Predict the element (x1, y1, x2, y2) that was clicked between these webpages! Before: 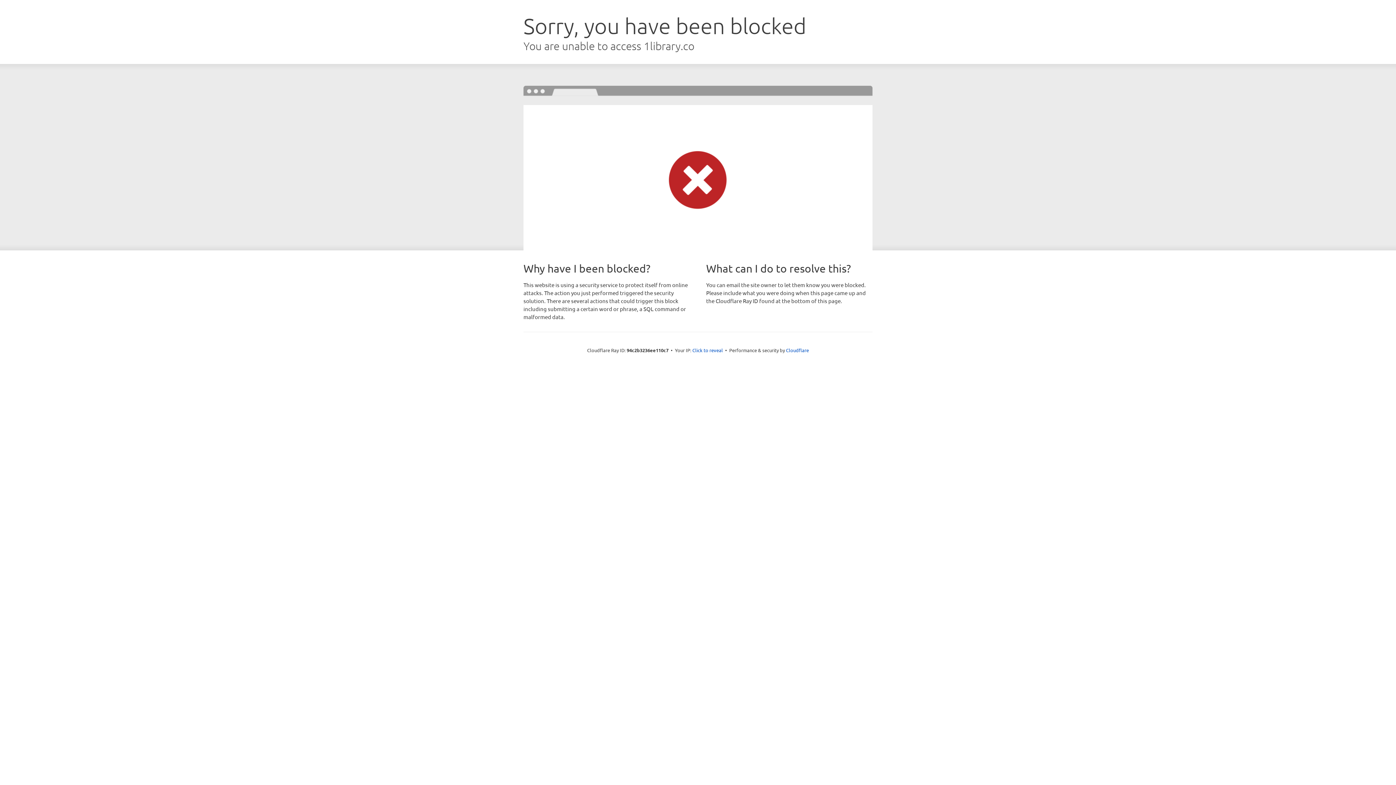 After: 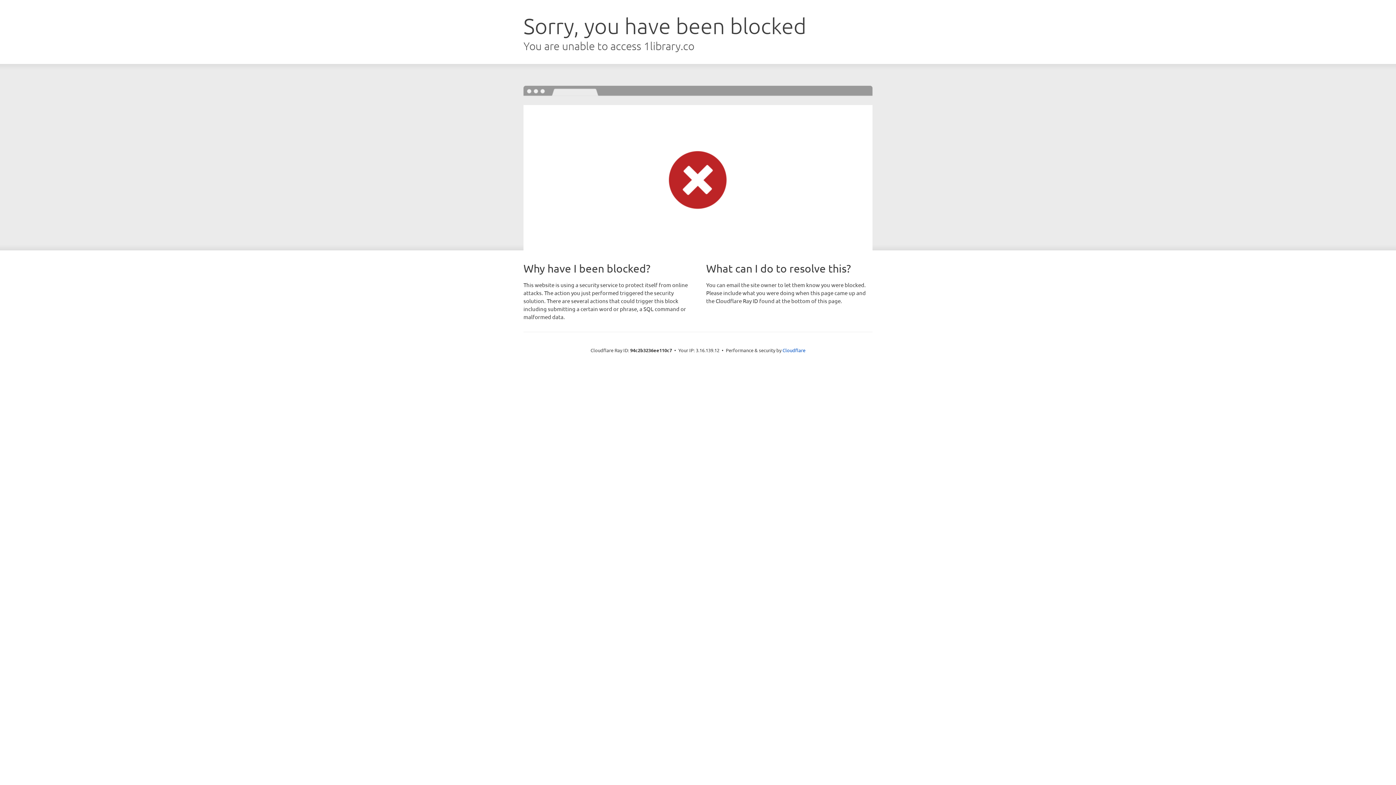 Action: bbox: (692, 346, 723, 353) label: Click to reveal